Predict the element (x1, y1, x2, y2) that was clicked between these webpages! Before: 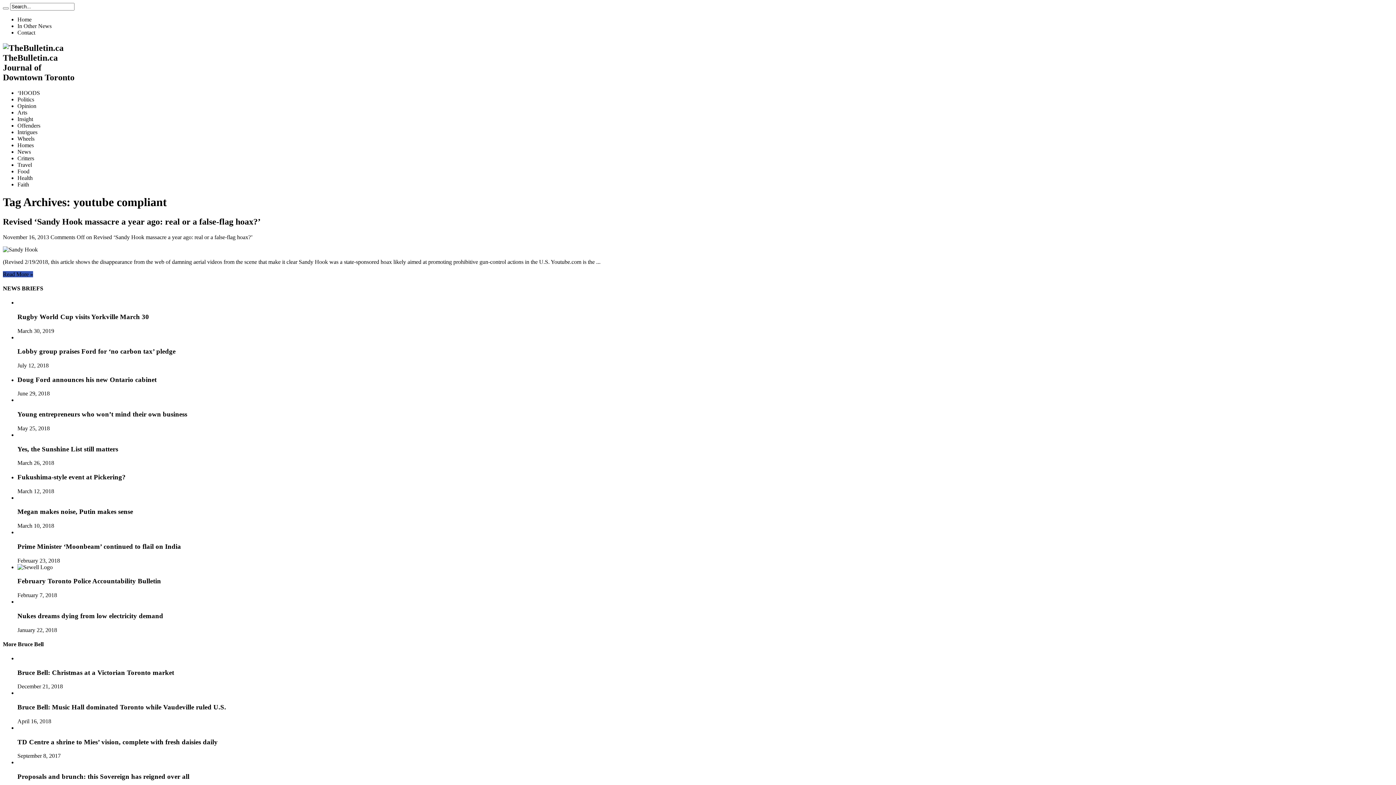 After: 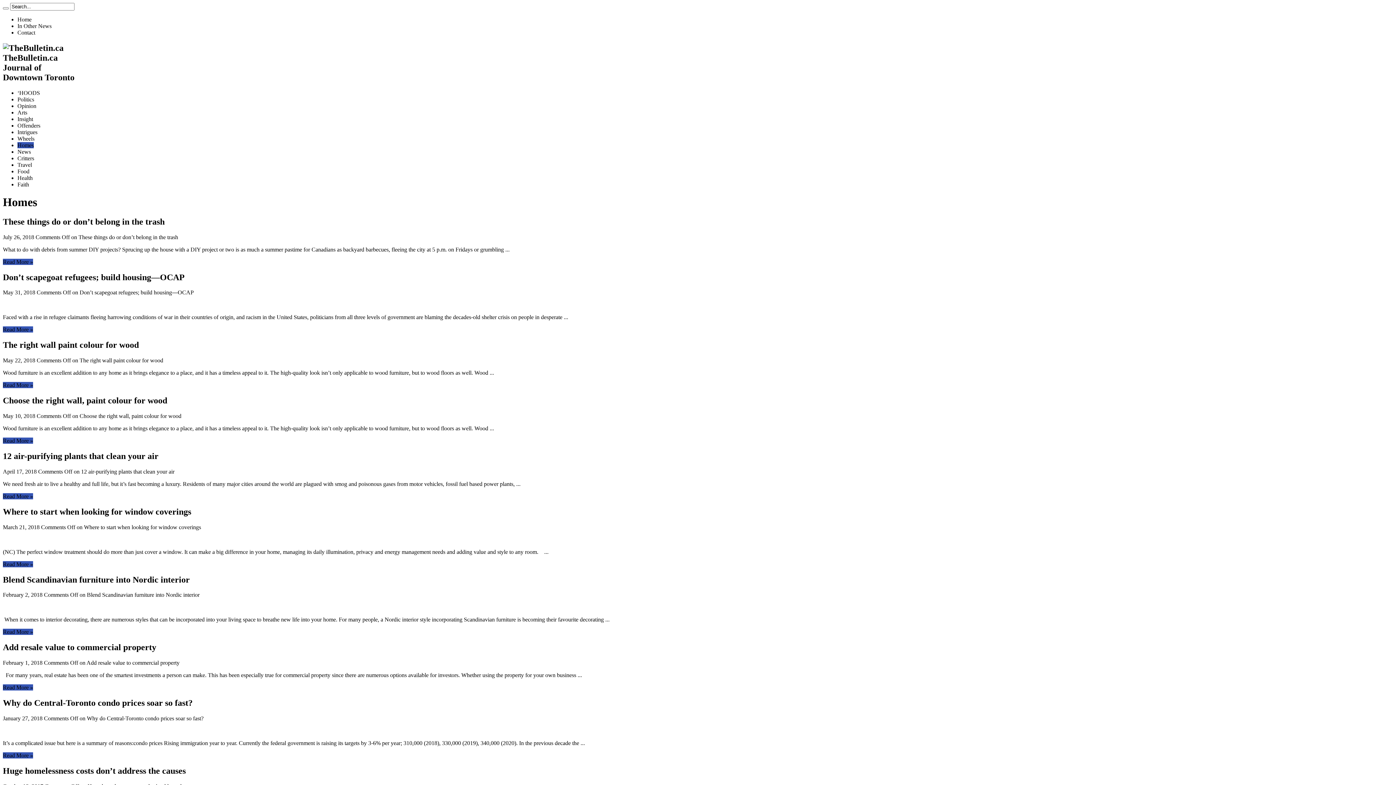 Action: bbox: (17, 142, 33, 148) label: Homes